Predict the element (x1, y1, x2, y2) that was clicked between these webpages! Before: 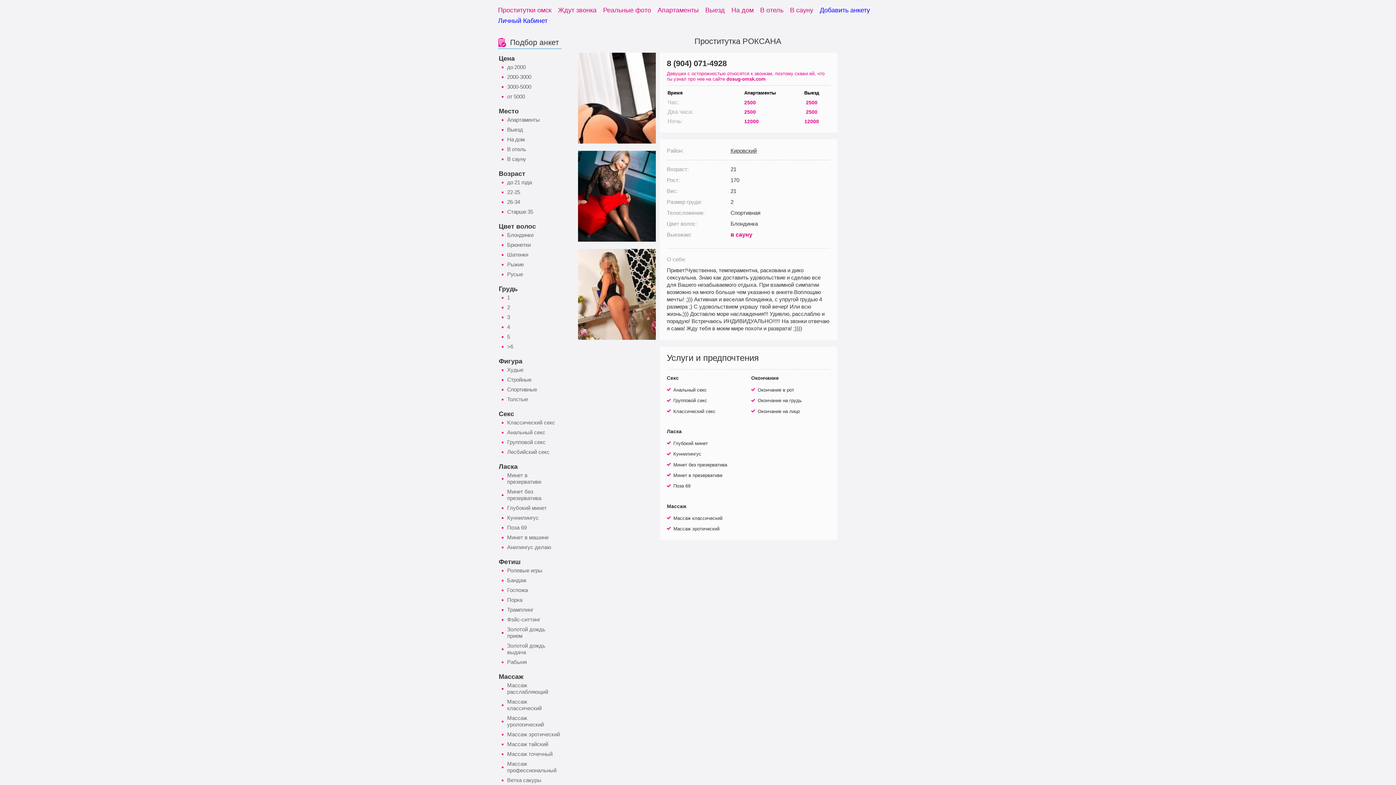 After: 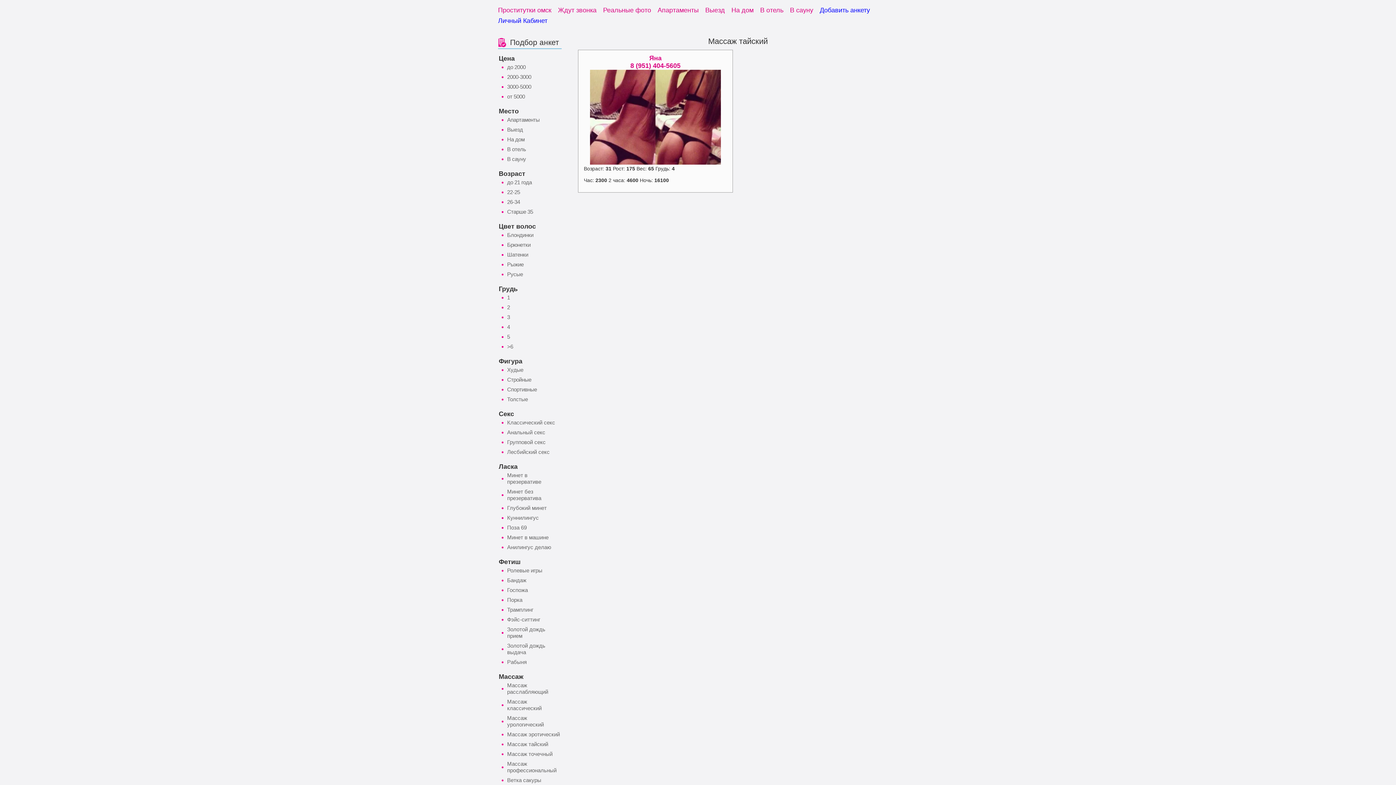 Action: bbox: (498, 740, 561, 749) label: Массаж тайский